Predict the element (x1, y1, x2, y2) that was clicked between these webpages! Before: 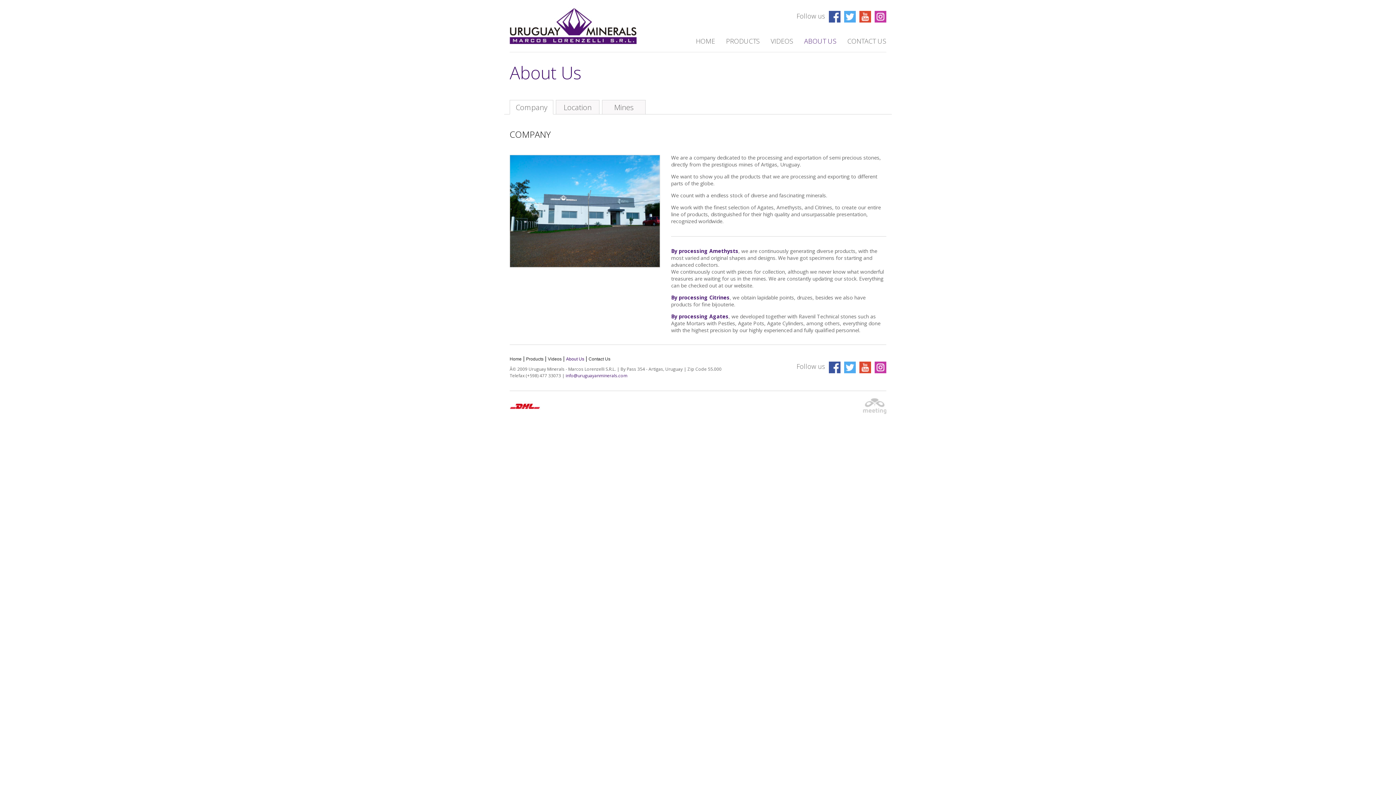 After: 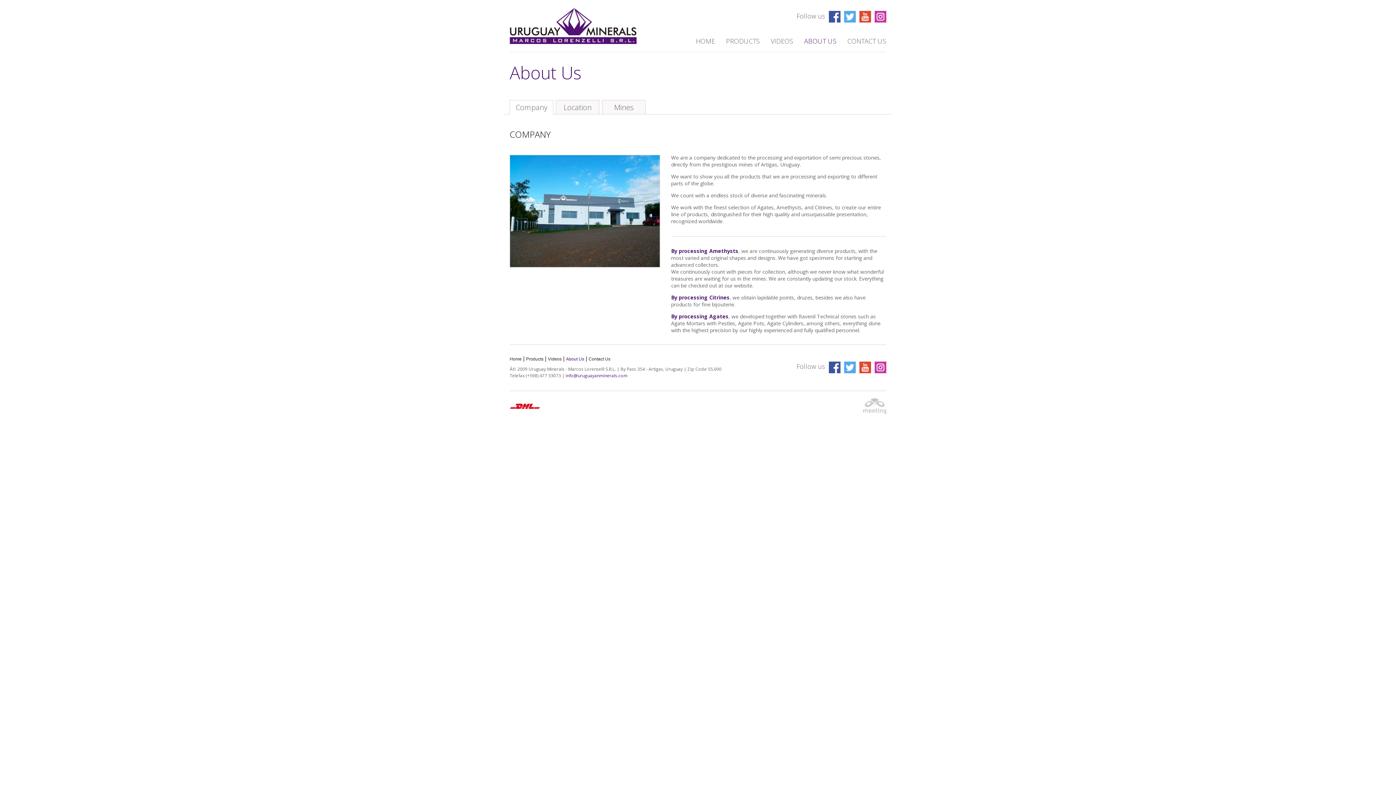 Action: bbox: (844, 362, 856, 371)